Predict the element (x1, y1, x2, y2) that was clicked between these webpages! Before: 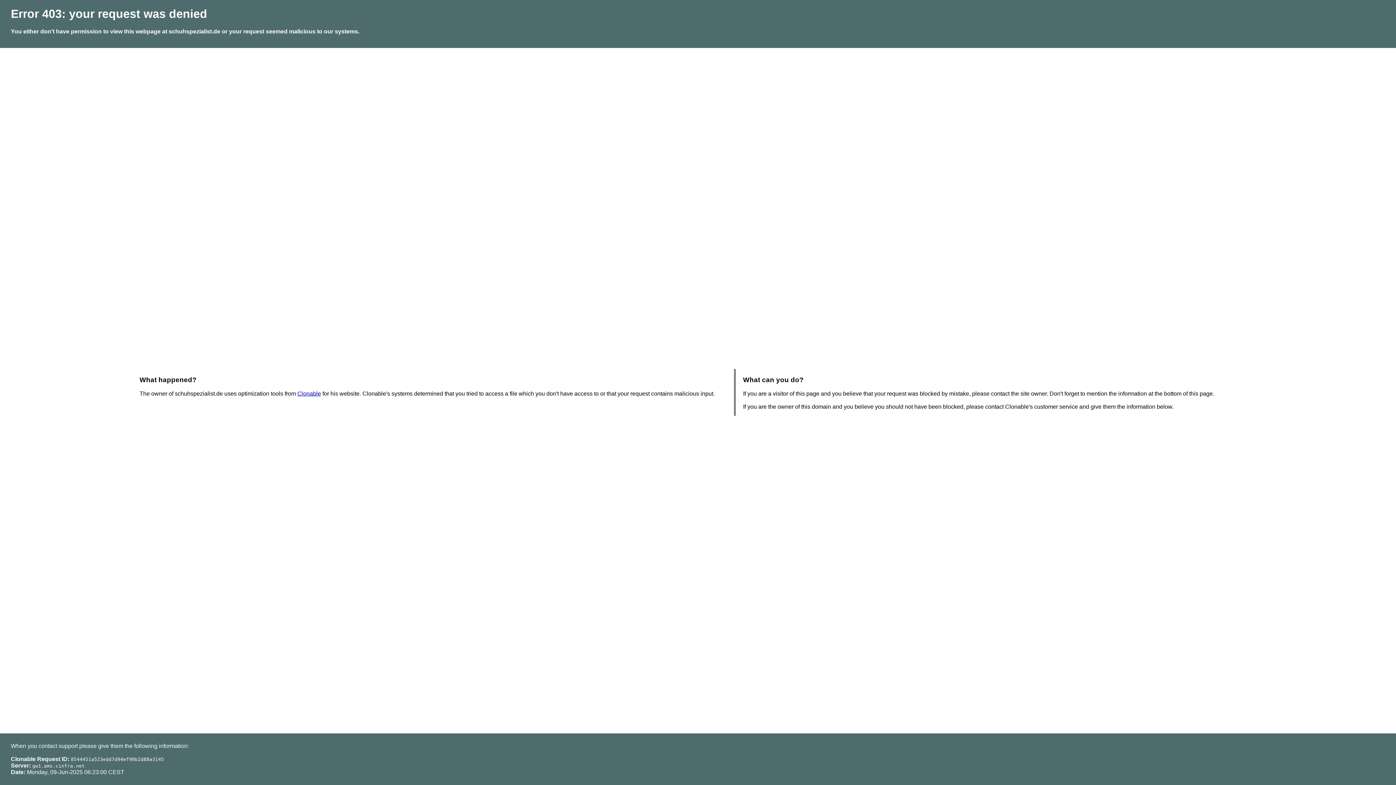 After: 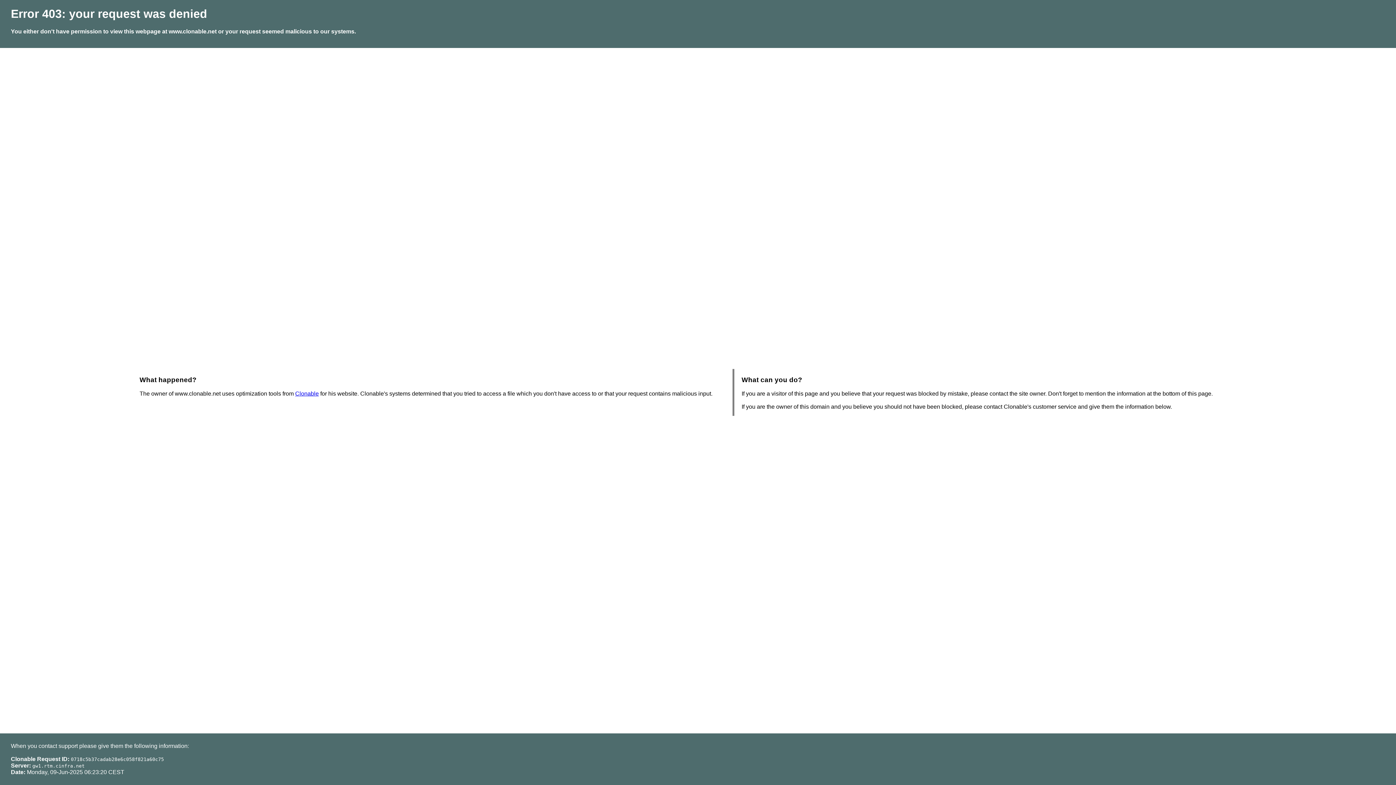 Action: label: Clonable bbox: (297, 390, 321, 396)